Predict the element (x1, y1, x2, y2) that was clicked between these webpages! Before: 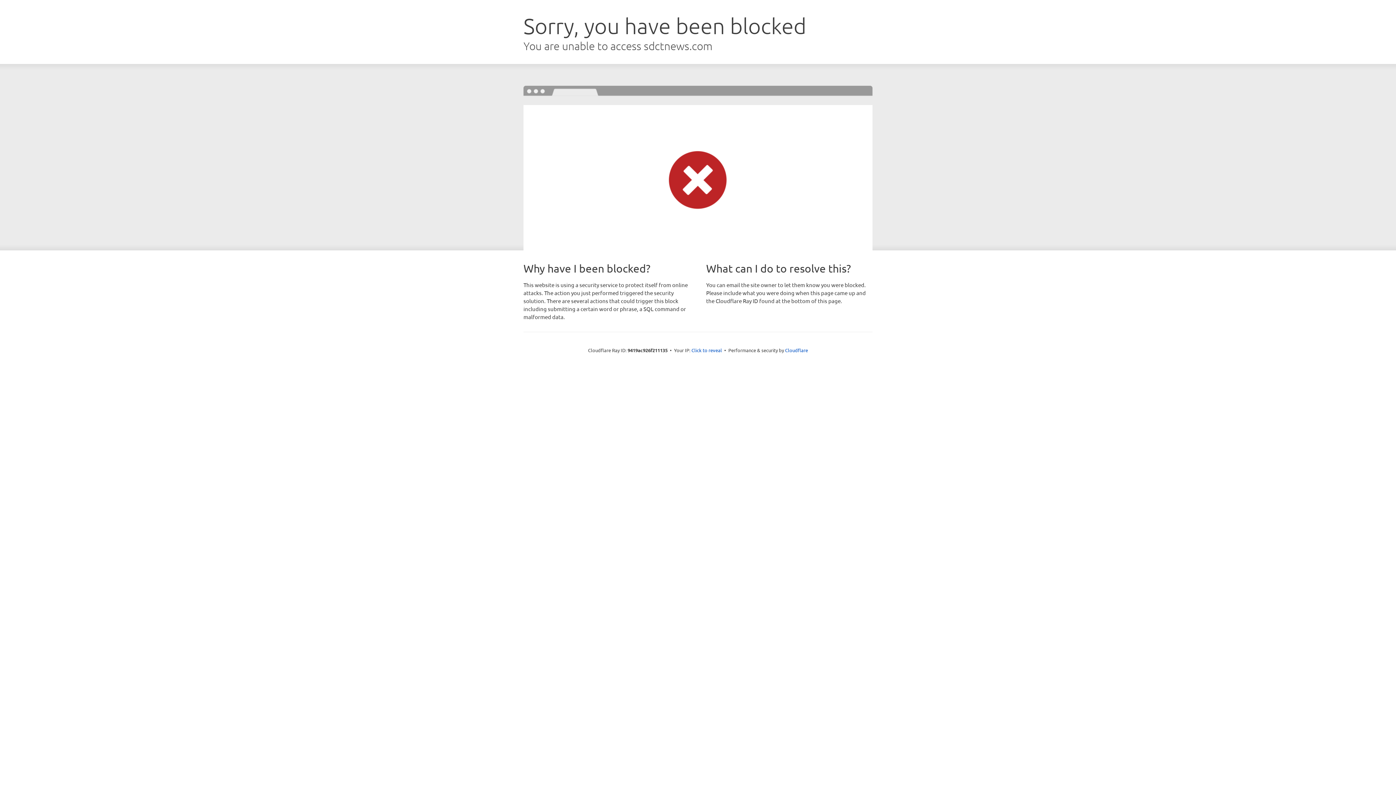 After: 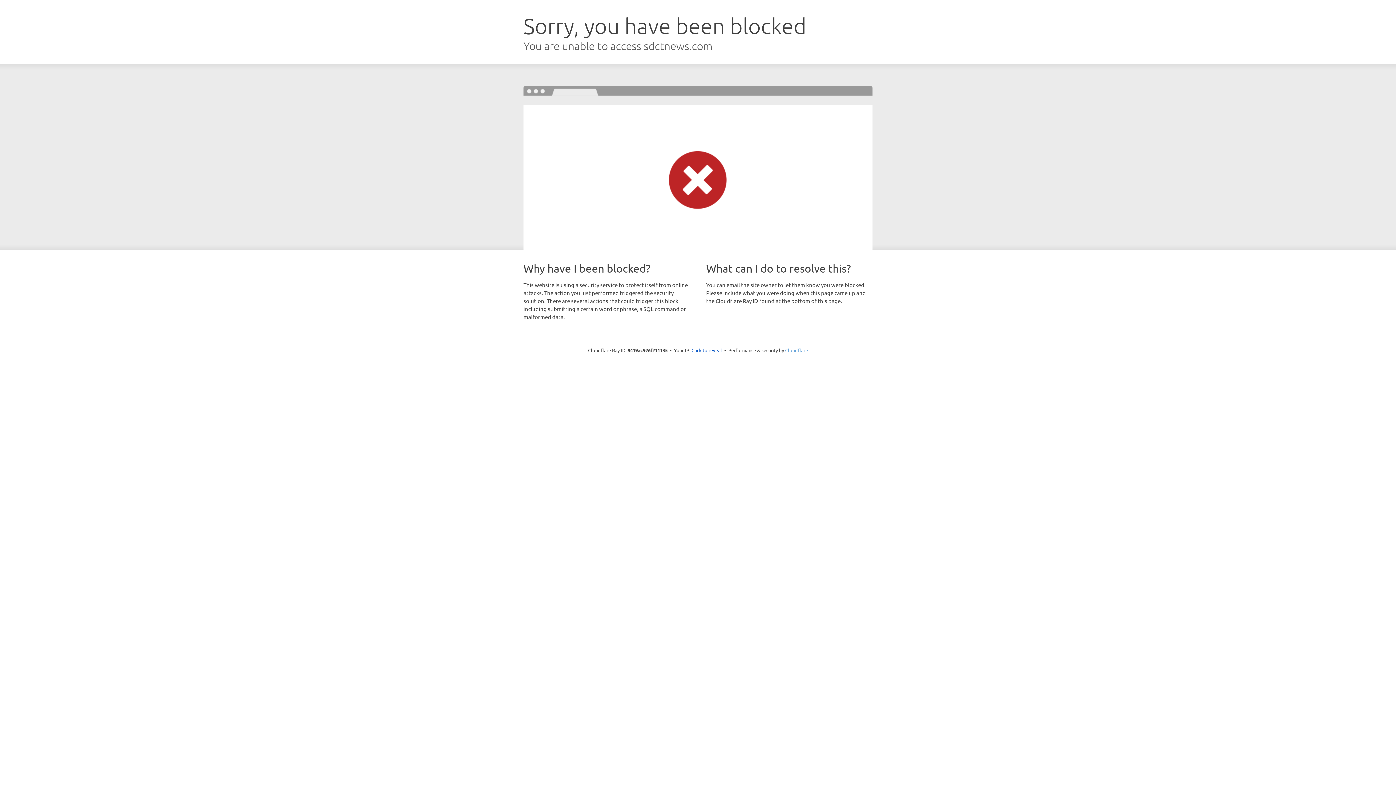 Action: label: Cloudflare bbox: (785, 347, 808, 353)